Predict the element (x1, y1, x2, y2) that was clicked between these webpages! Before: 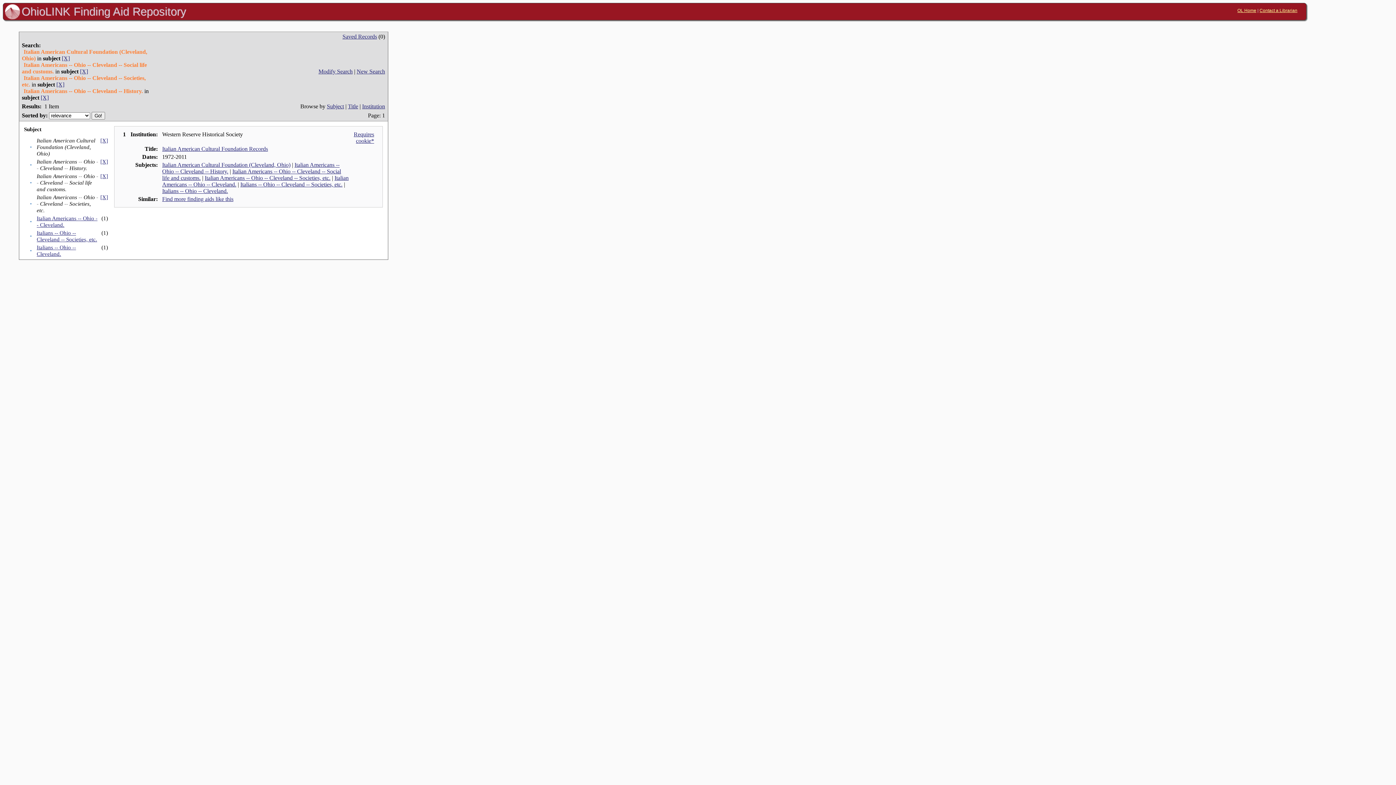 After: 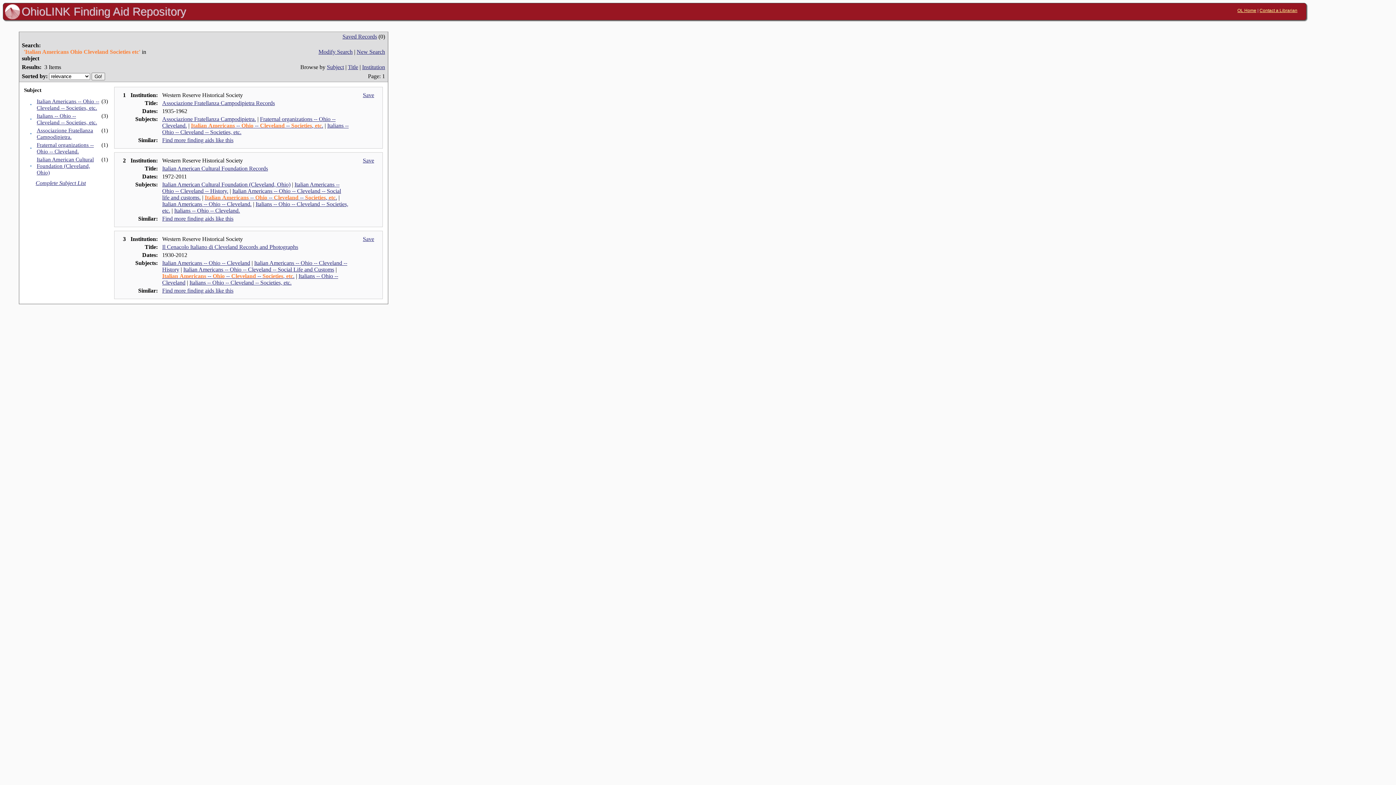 Action: label: Italian Americans -- Ohio -- Cleveland -- Societies, etc. bbox: (204, 174, 330, 181)